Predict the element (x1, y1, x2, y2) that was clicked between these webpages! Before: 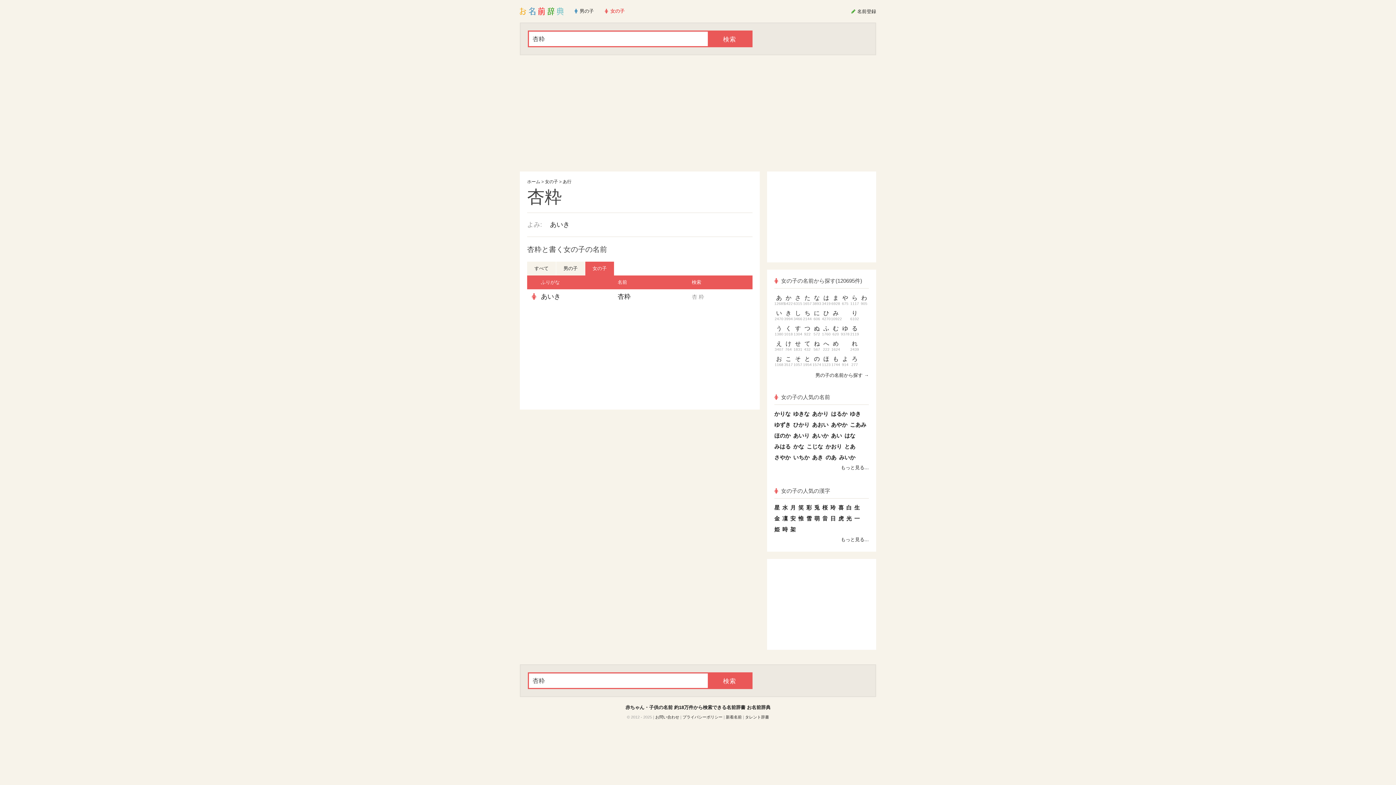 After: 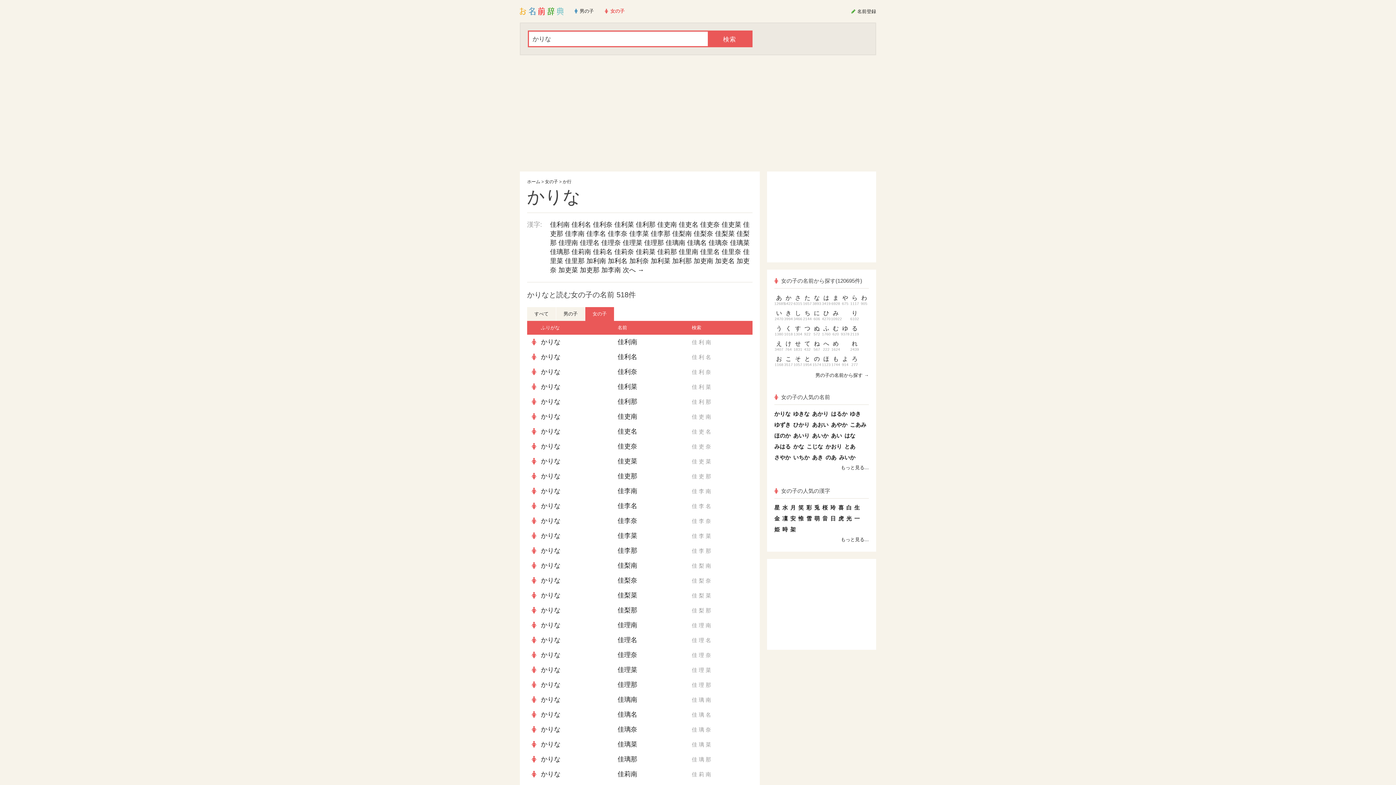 Action: label: かりな bbox: (774, 410, 790, 417)